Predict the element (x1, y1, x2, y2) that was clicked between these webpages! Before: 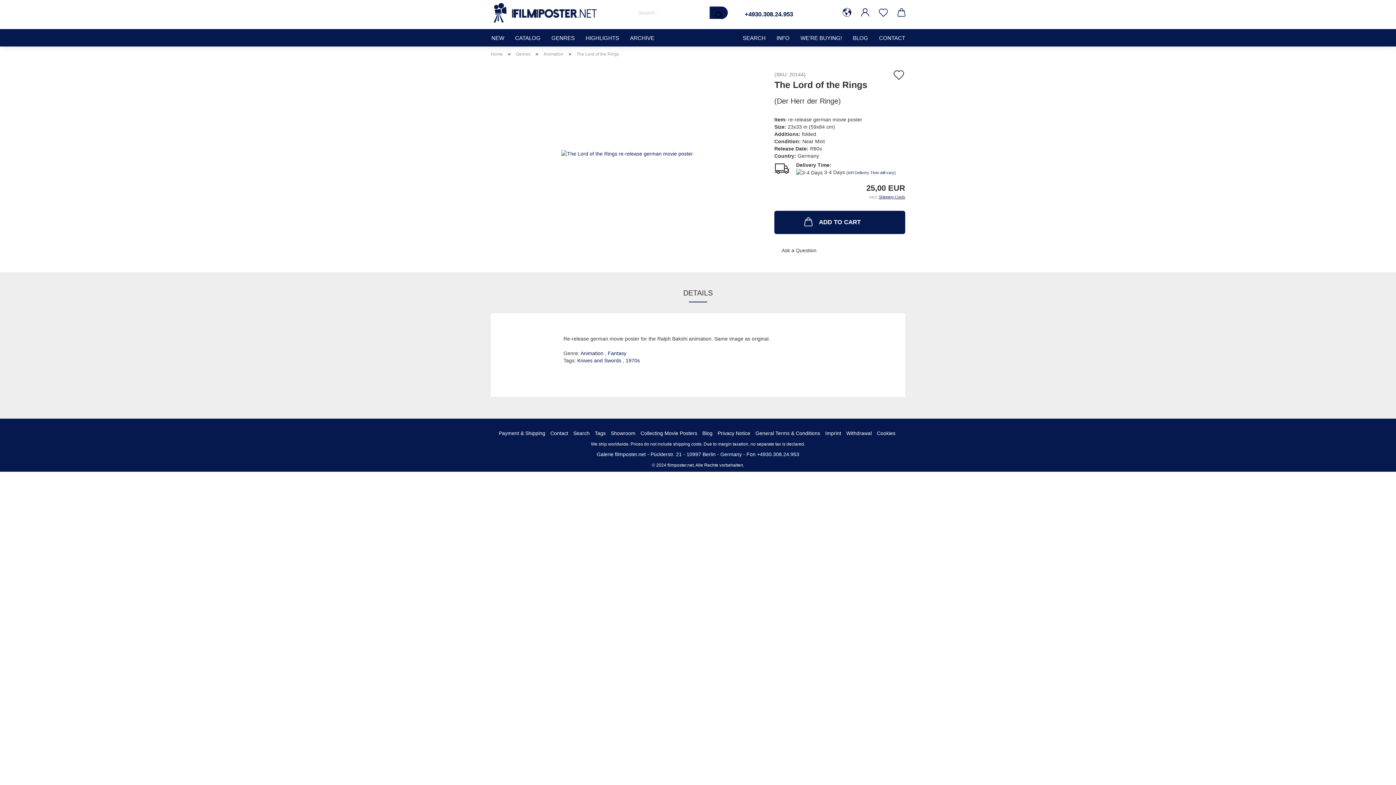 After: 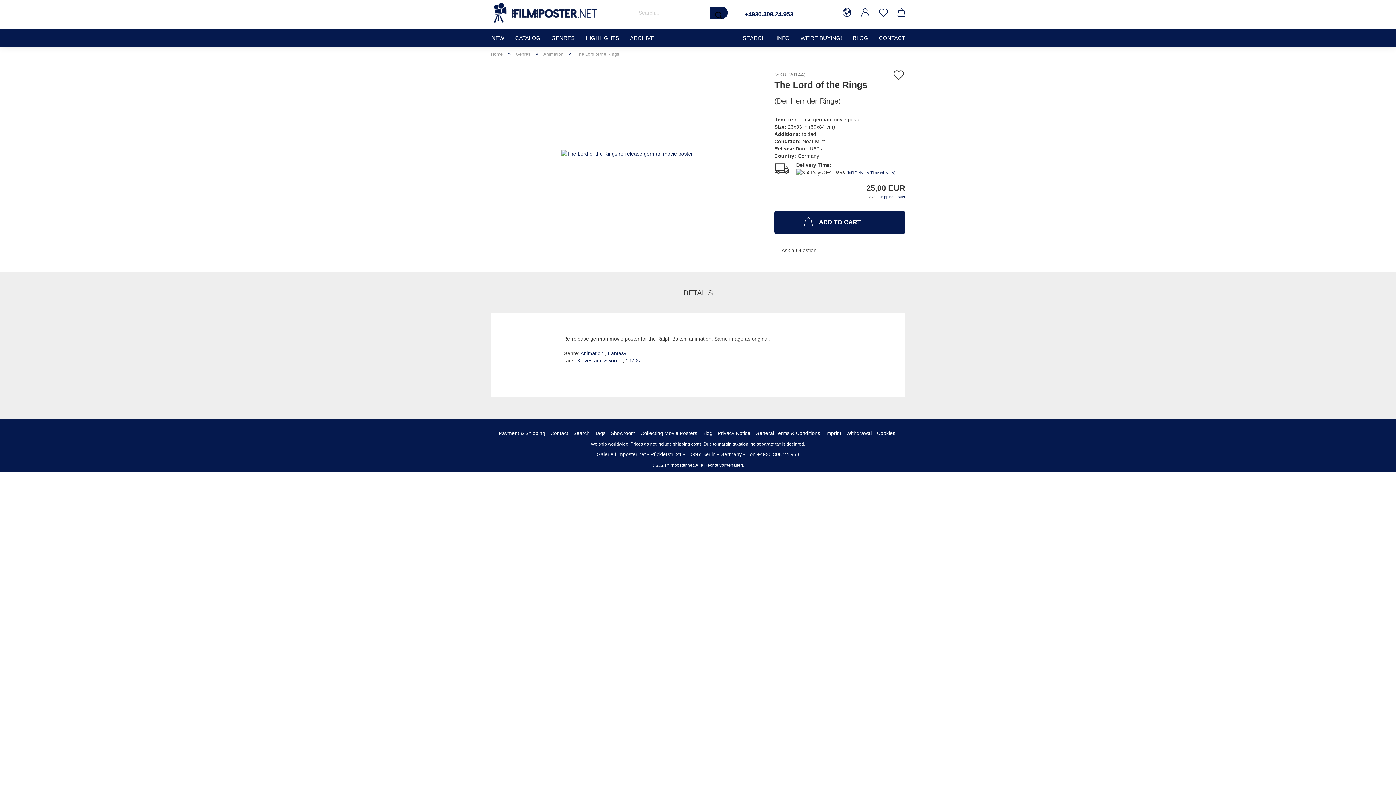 Action: bbox: (774, 245, 905, 256) label: Ask a Question